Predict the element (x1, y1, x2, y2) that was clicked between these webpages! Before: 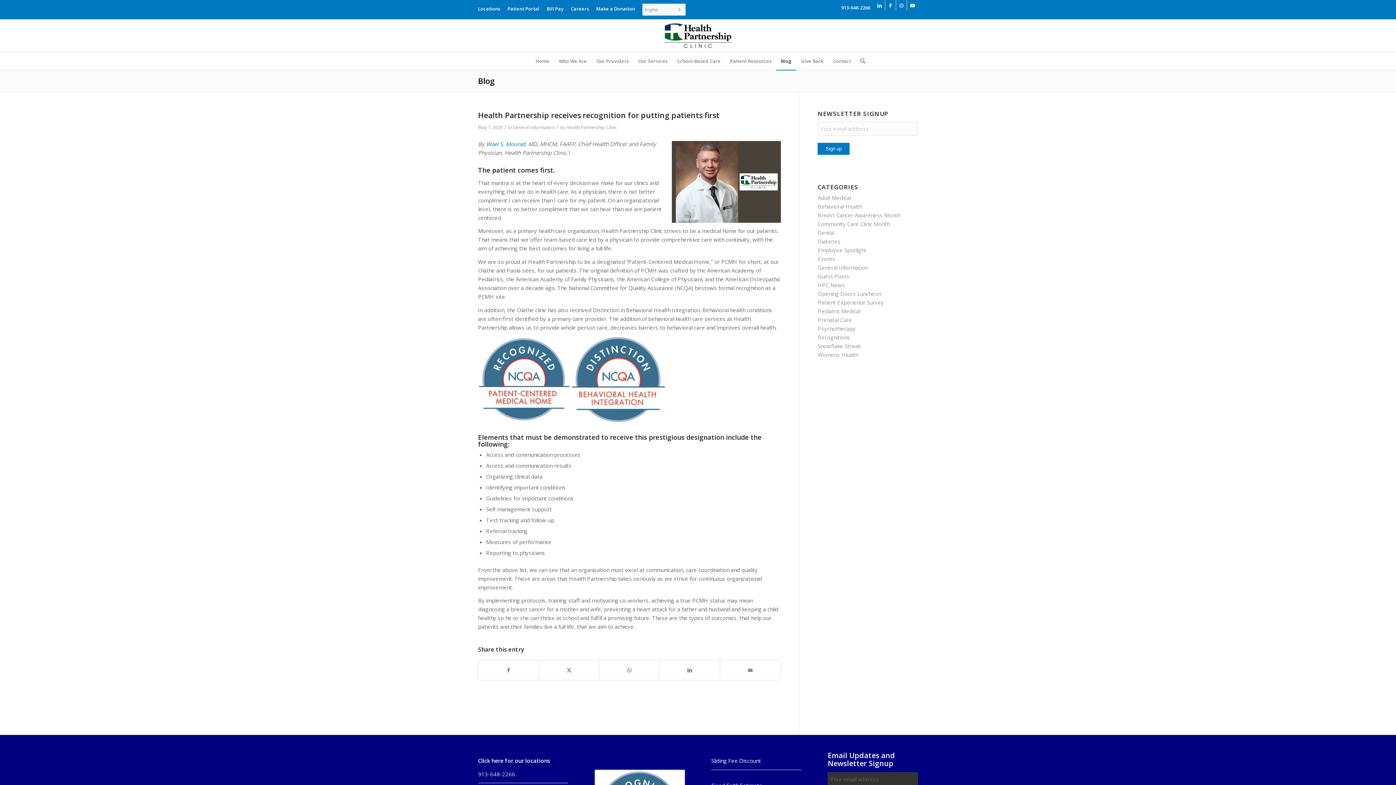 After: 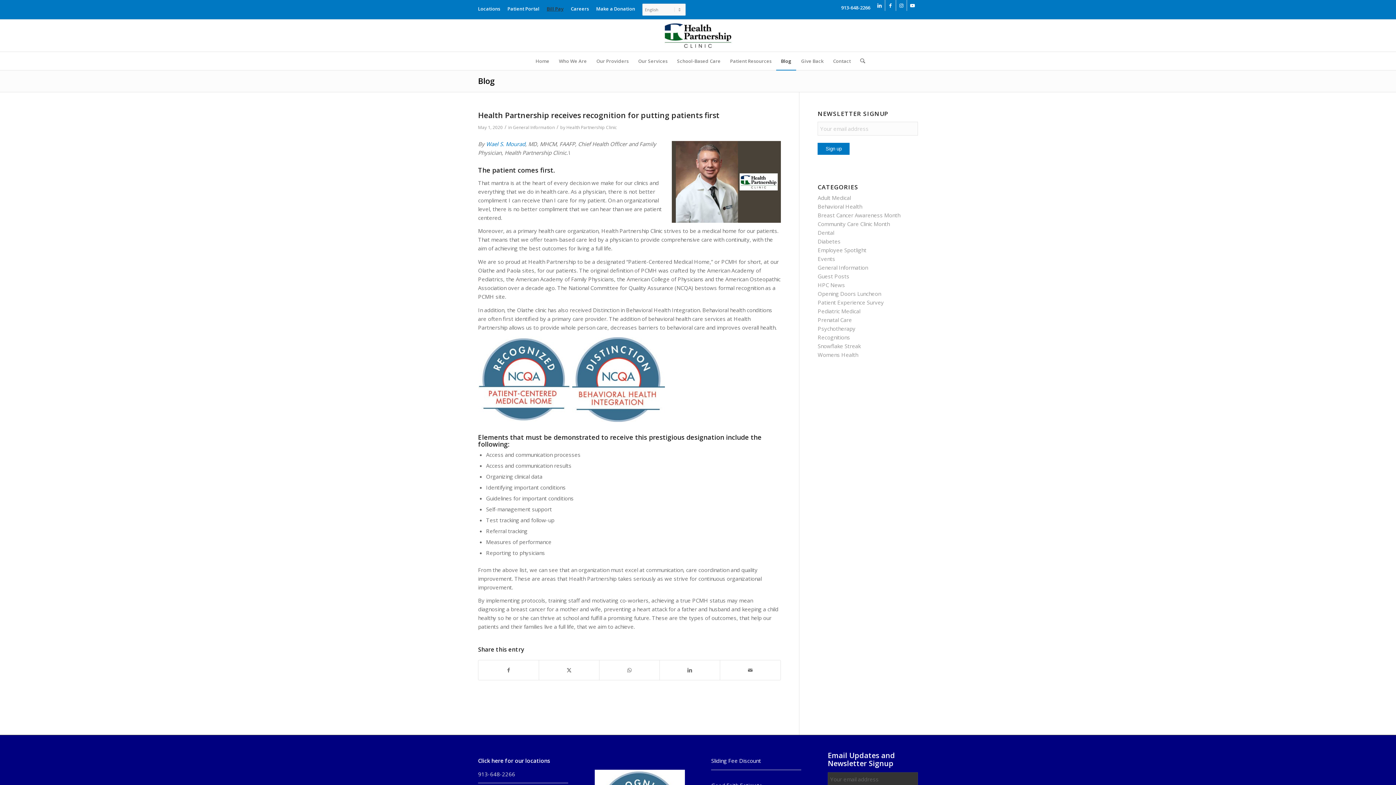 Action: label: Bill Pay bbox: (546, 2, 563, 14)